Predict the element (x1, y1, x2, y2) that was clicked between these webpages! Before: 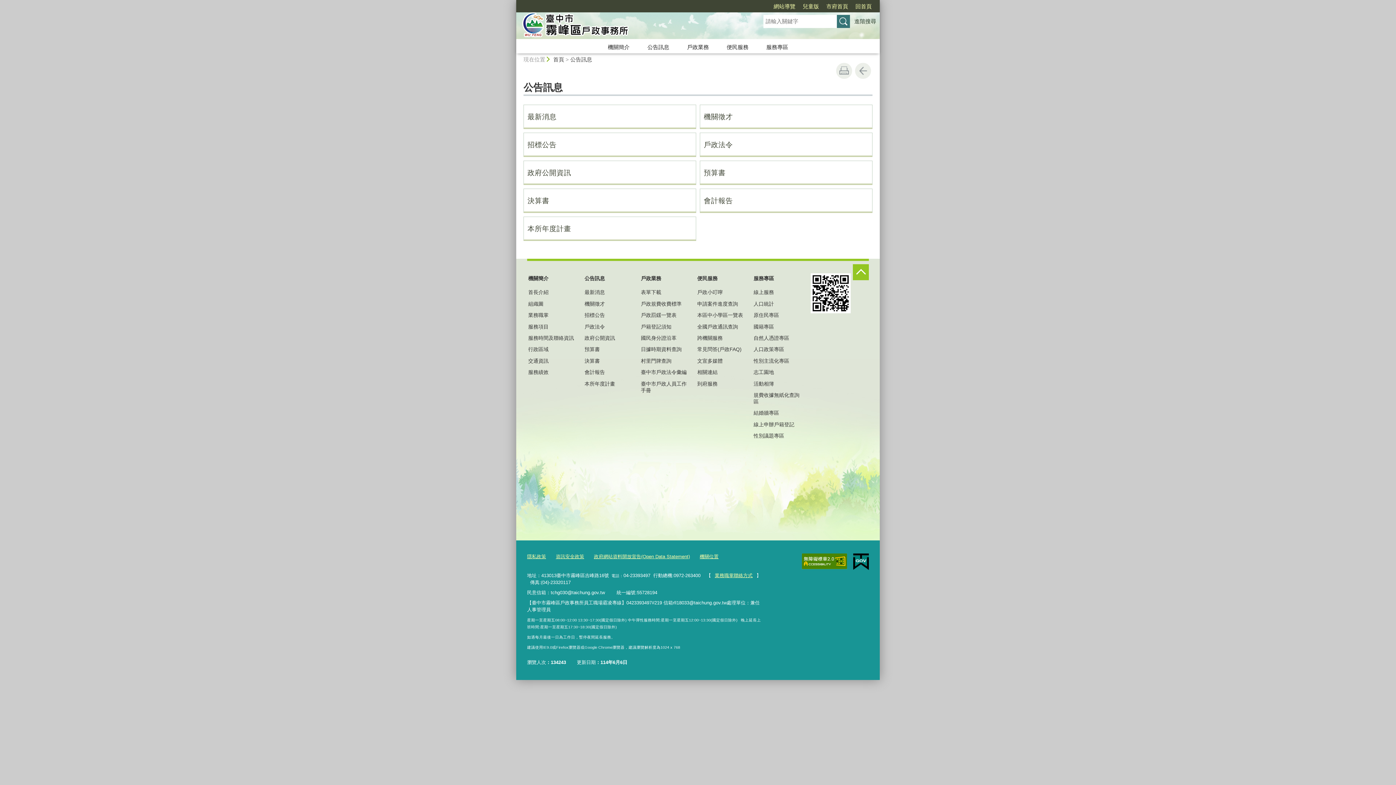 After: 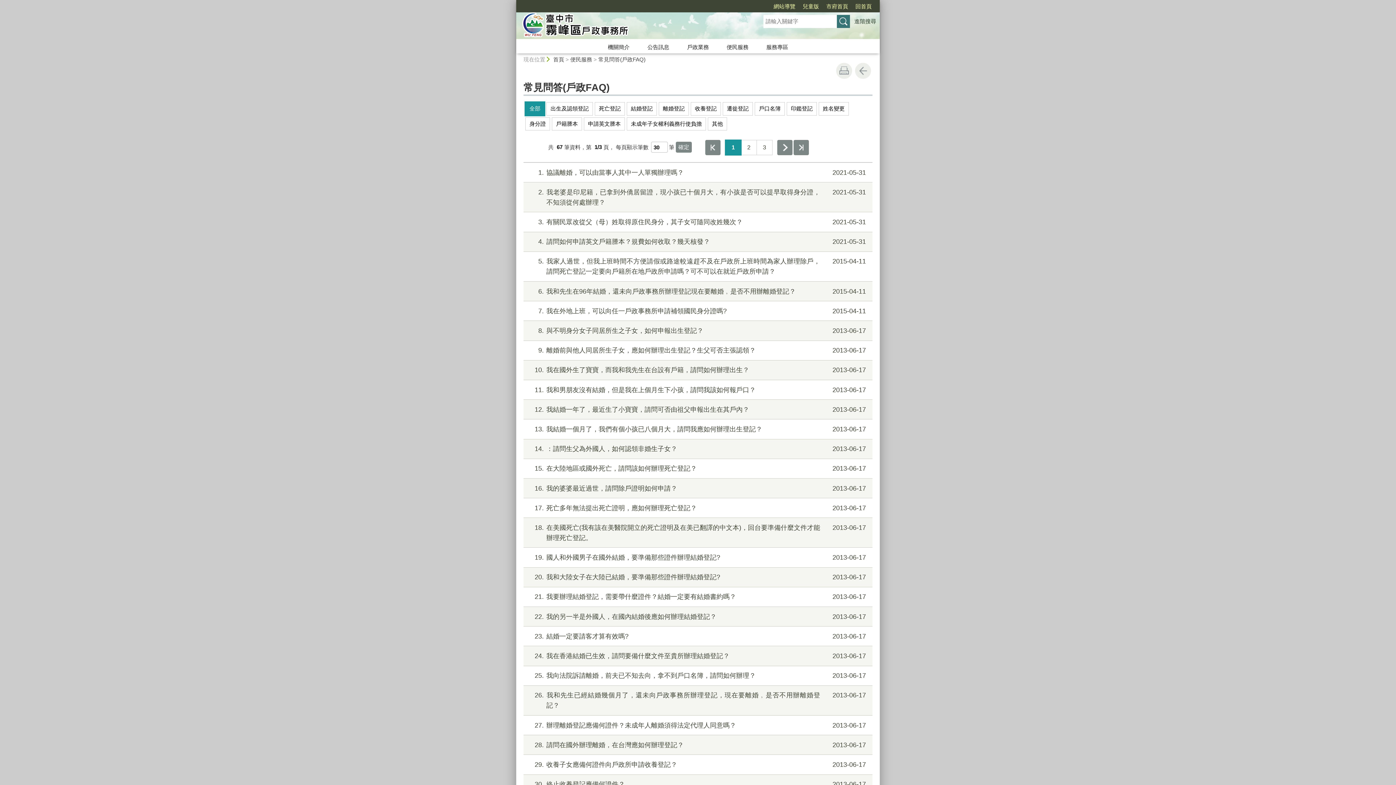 Action: label: 常見問答(戶政FAQ) bbox: (696, 344, 745, 355)